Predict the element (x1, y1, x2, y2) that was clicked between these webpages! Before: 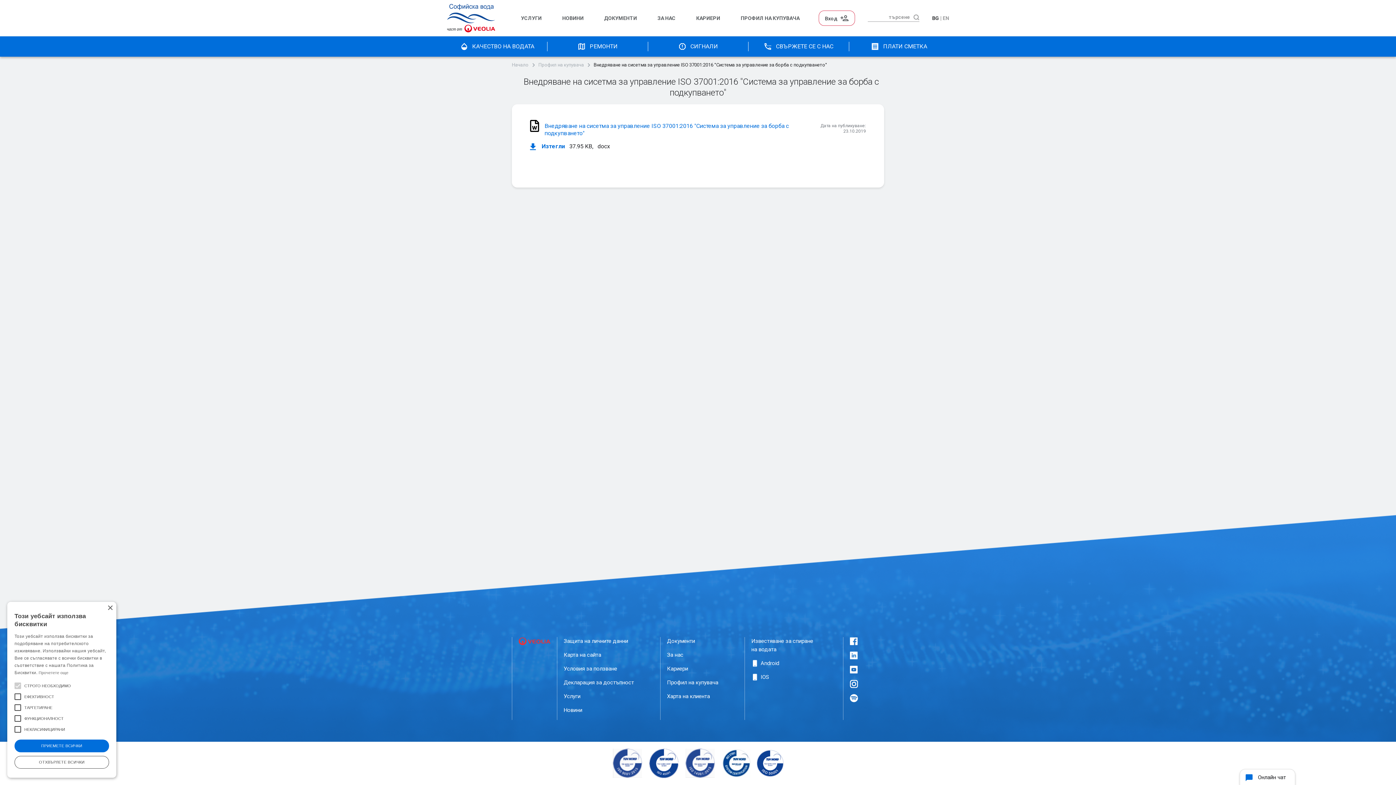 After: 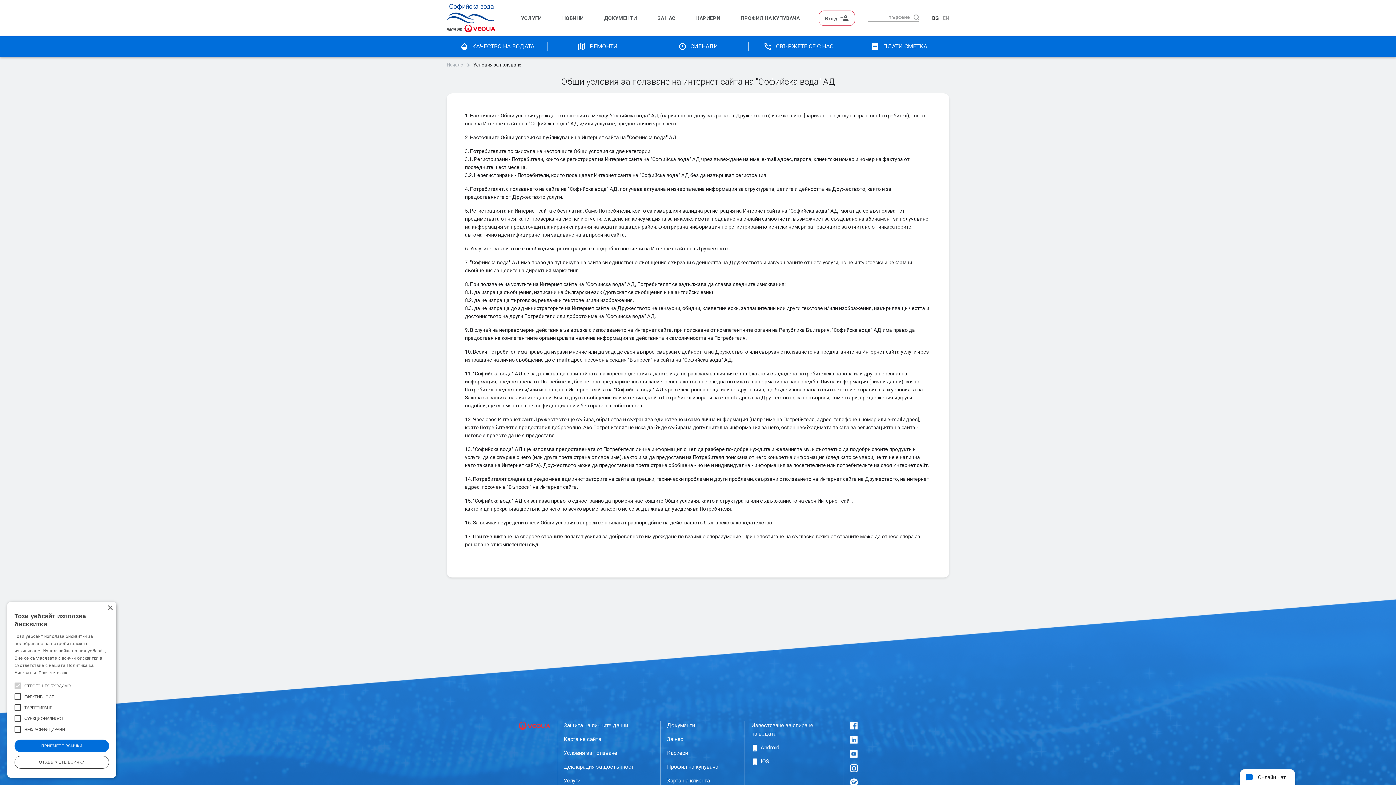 Action: bbox: (563, 665, 617, 672) label: Условия за ползване